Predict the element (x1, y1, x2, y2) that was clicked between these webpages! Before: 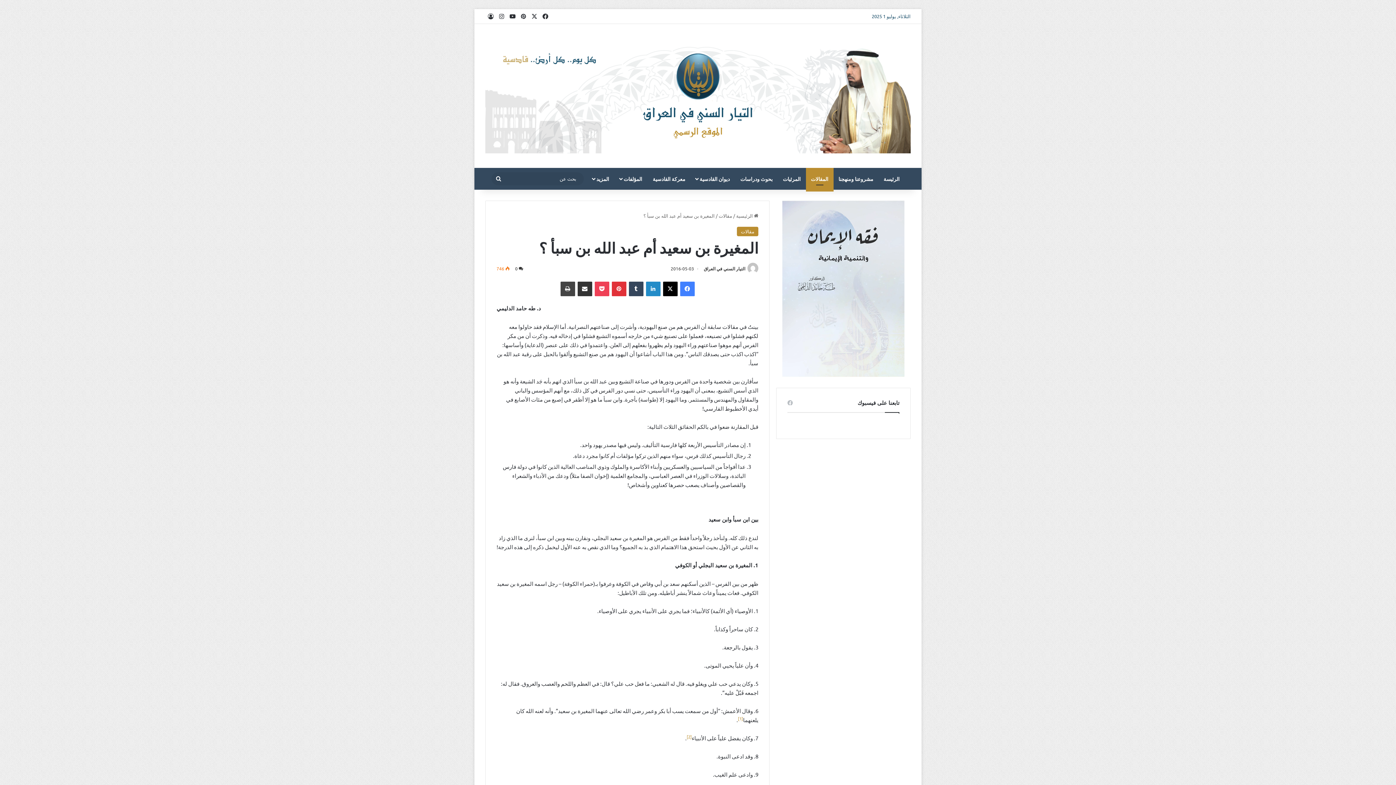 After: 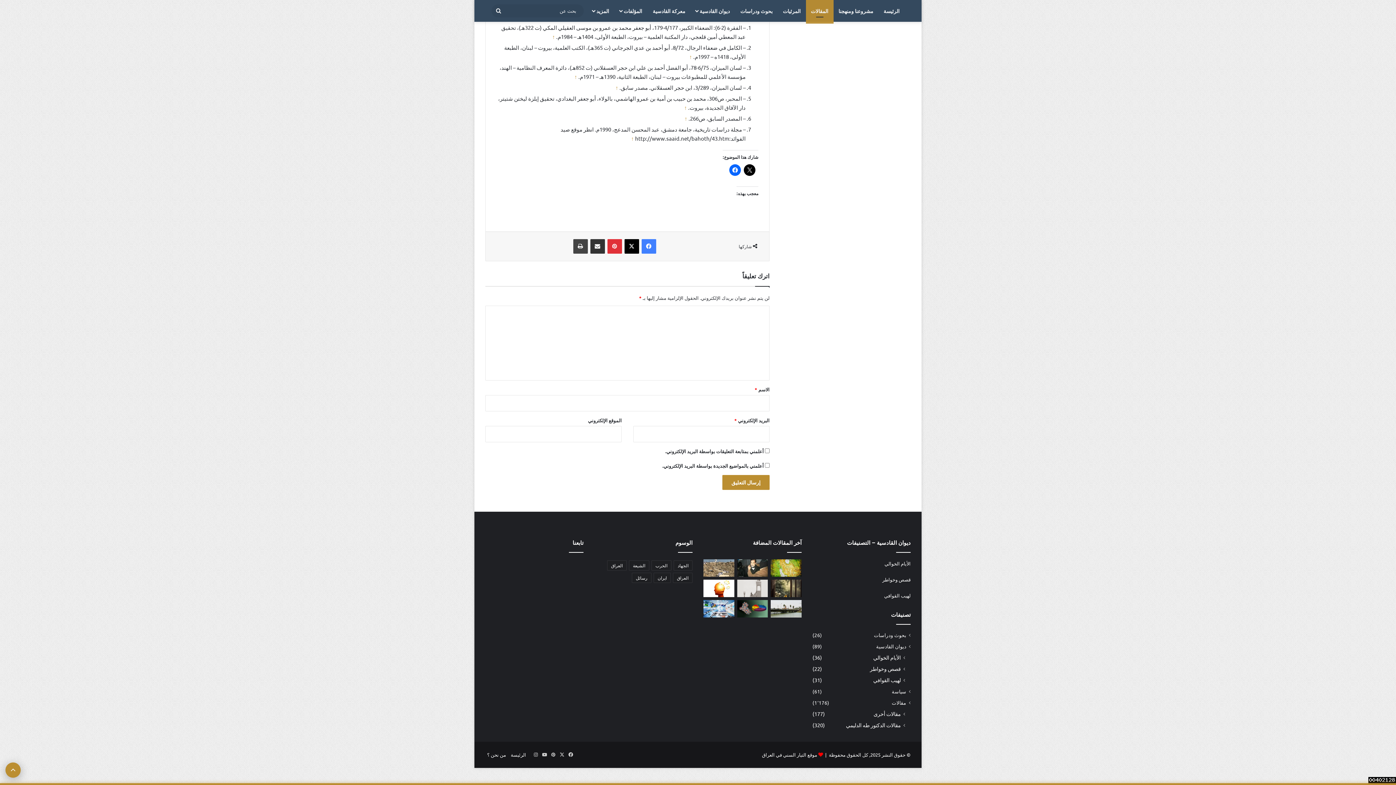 Action: label: [2] bbox: (686, 734, 692, 739)